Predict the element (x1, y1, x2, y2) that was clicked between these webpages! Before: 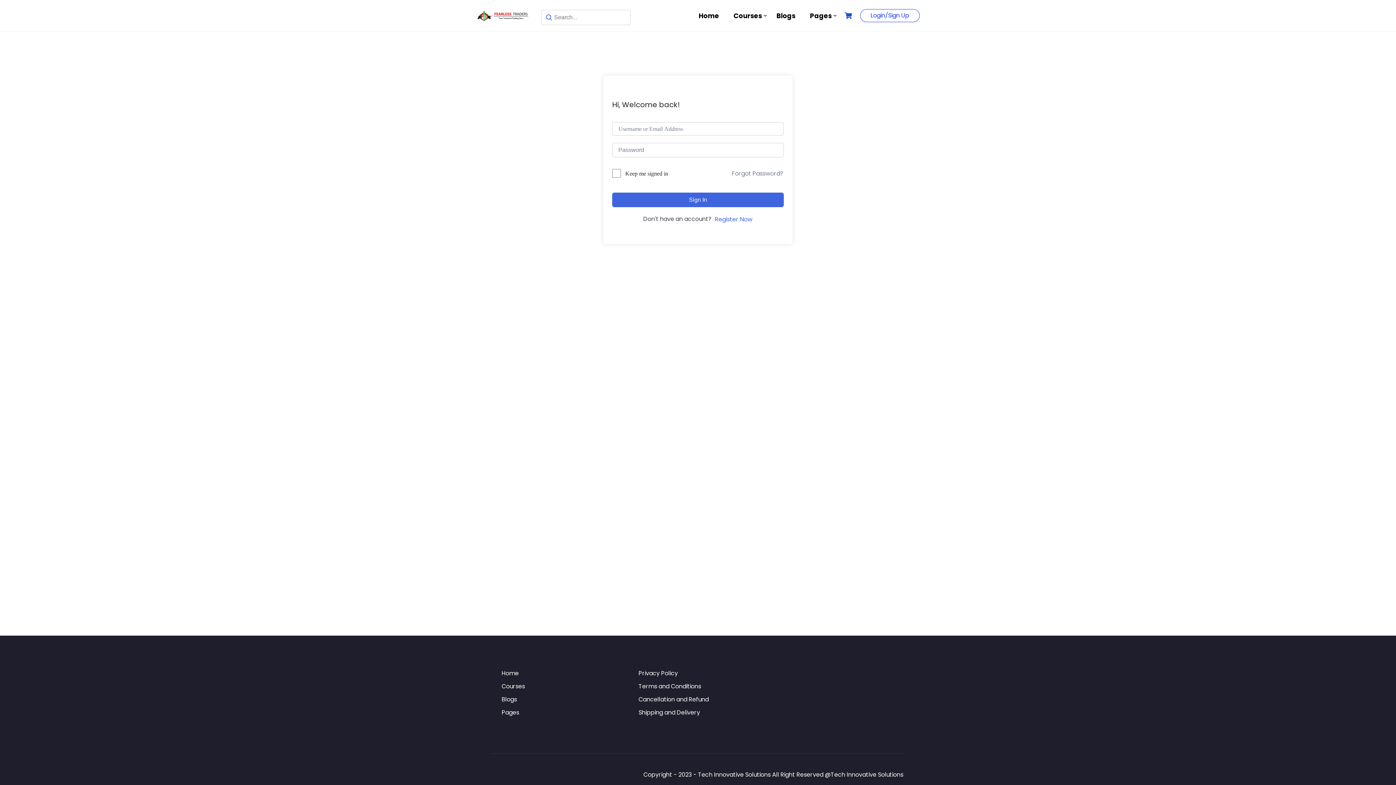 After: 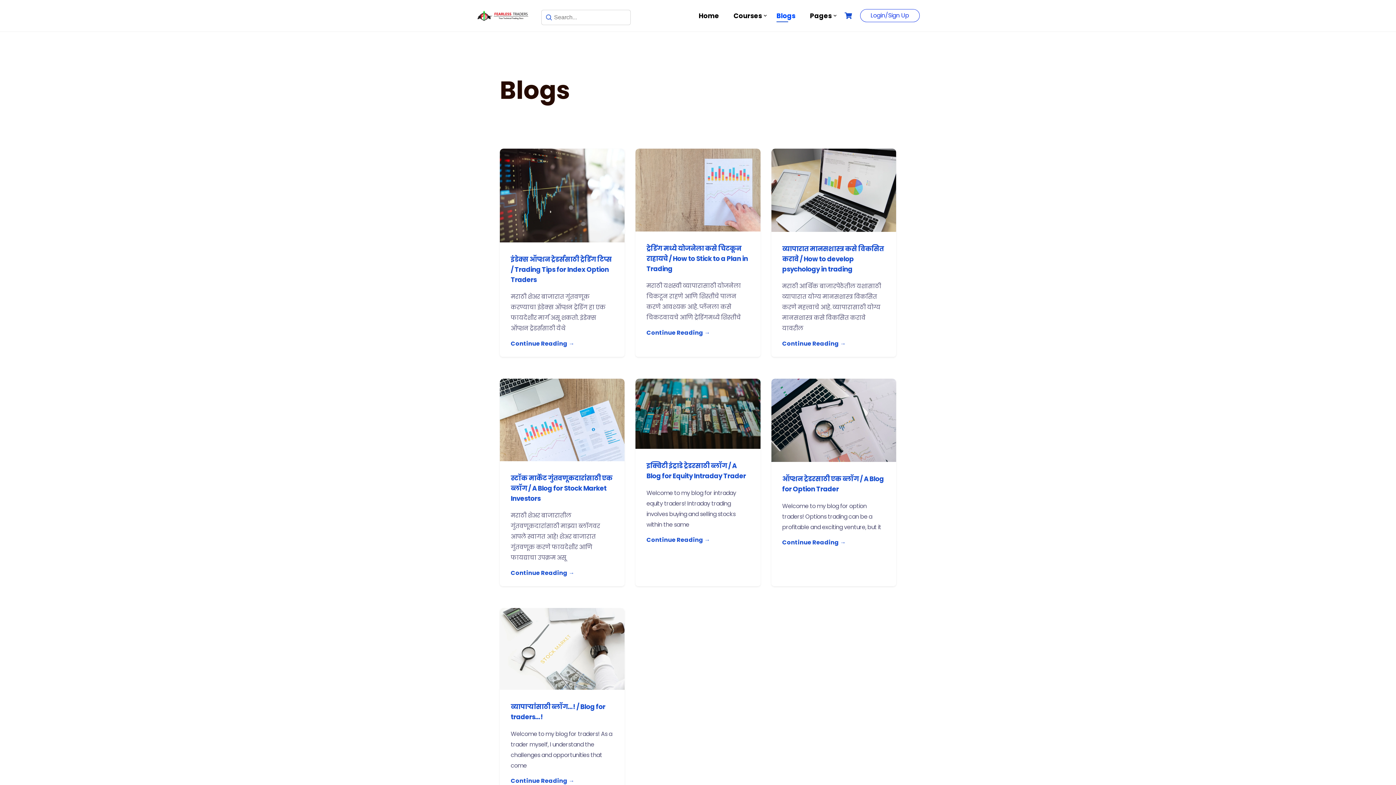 Action: label: Blogs bbox: (774, 10, 797, 21)